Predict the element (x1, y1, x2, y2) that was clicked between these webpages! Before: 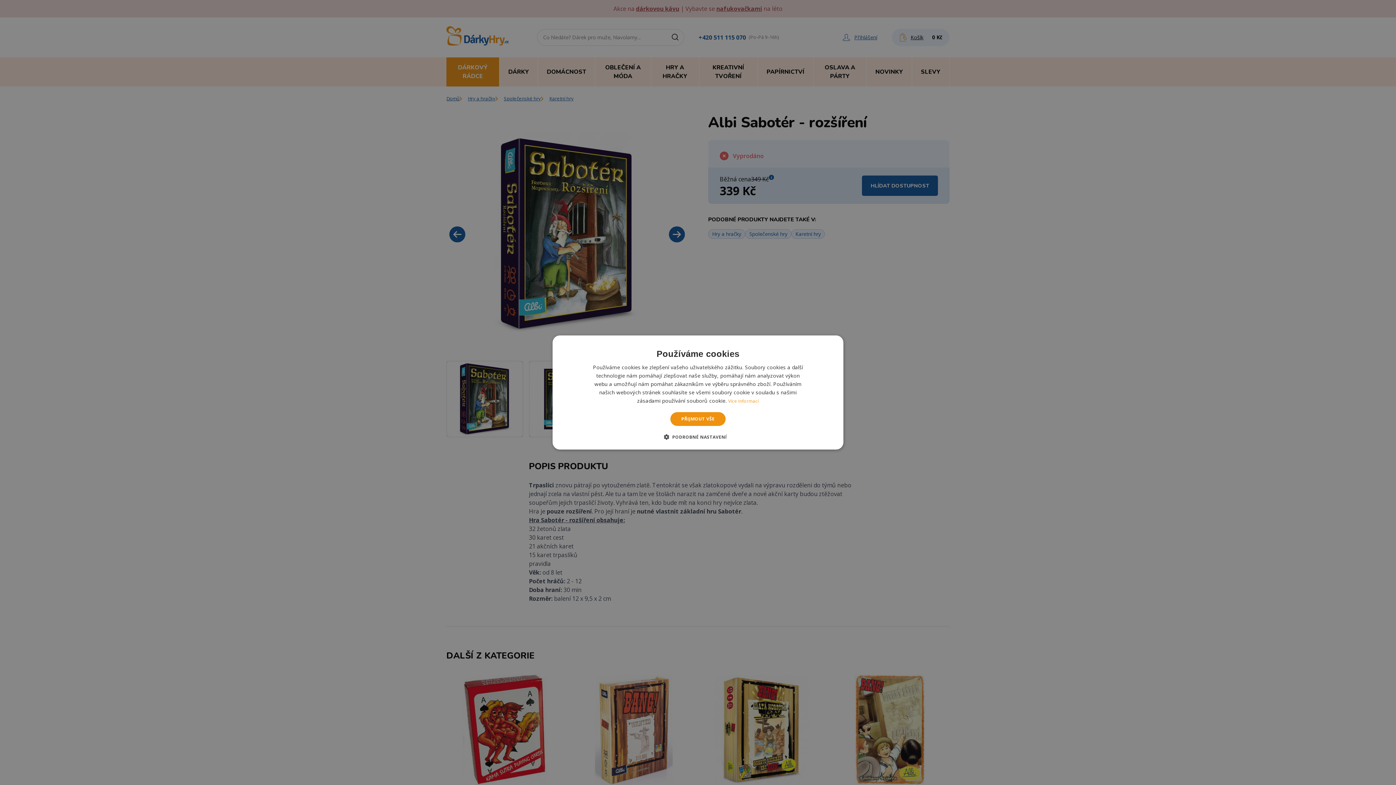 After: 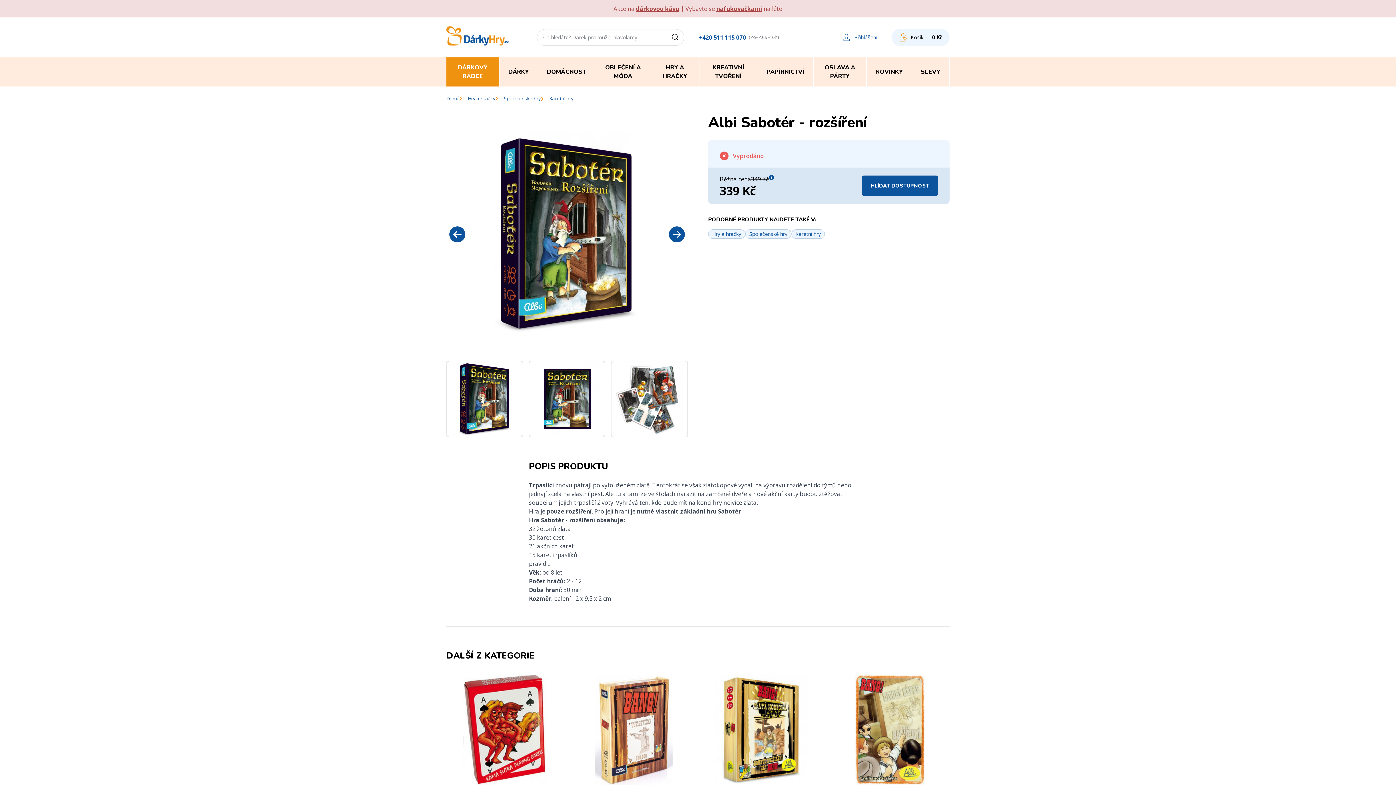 Action: label: PŘIJMOUT VŠE bbox: (670, 412, 725, 426)